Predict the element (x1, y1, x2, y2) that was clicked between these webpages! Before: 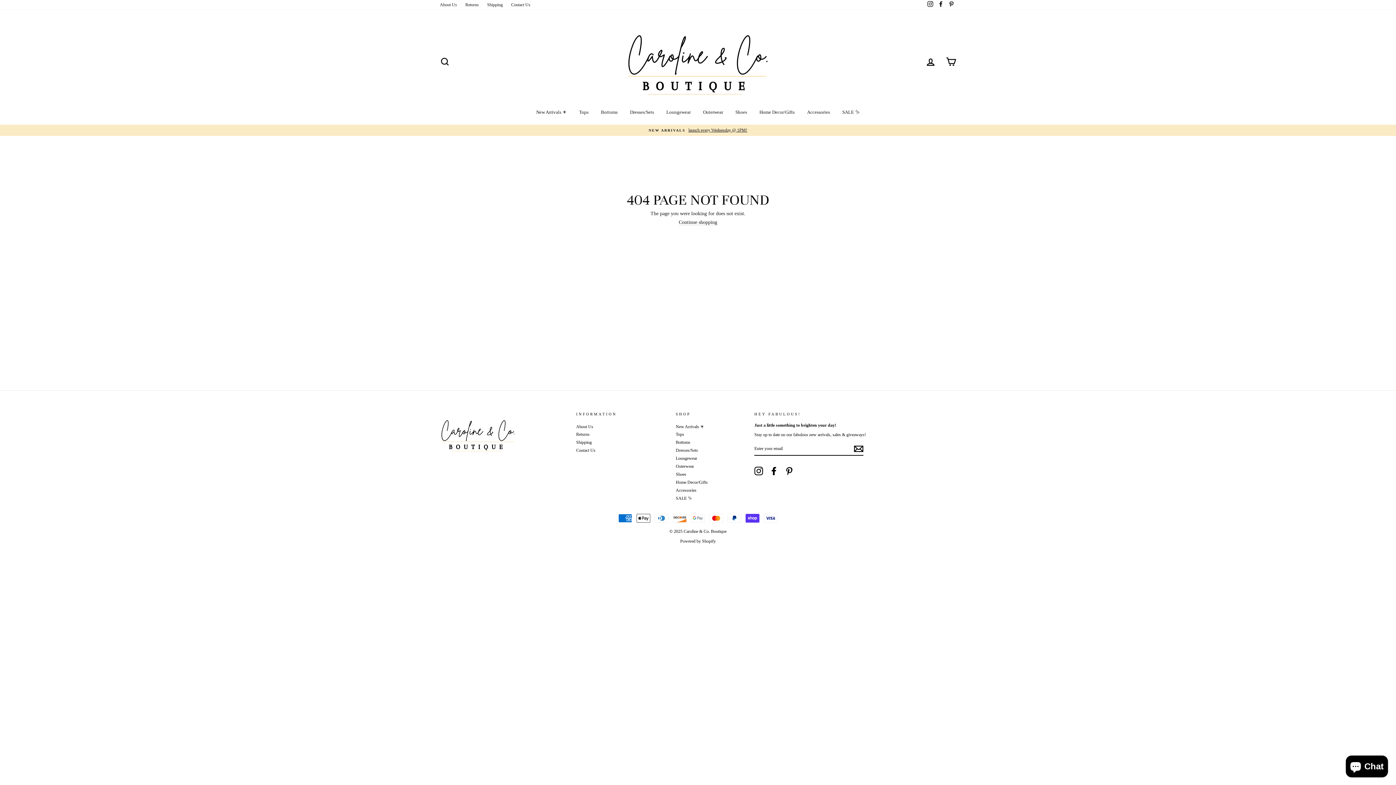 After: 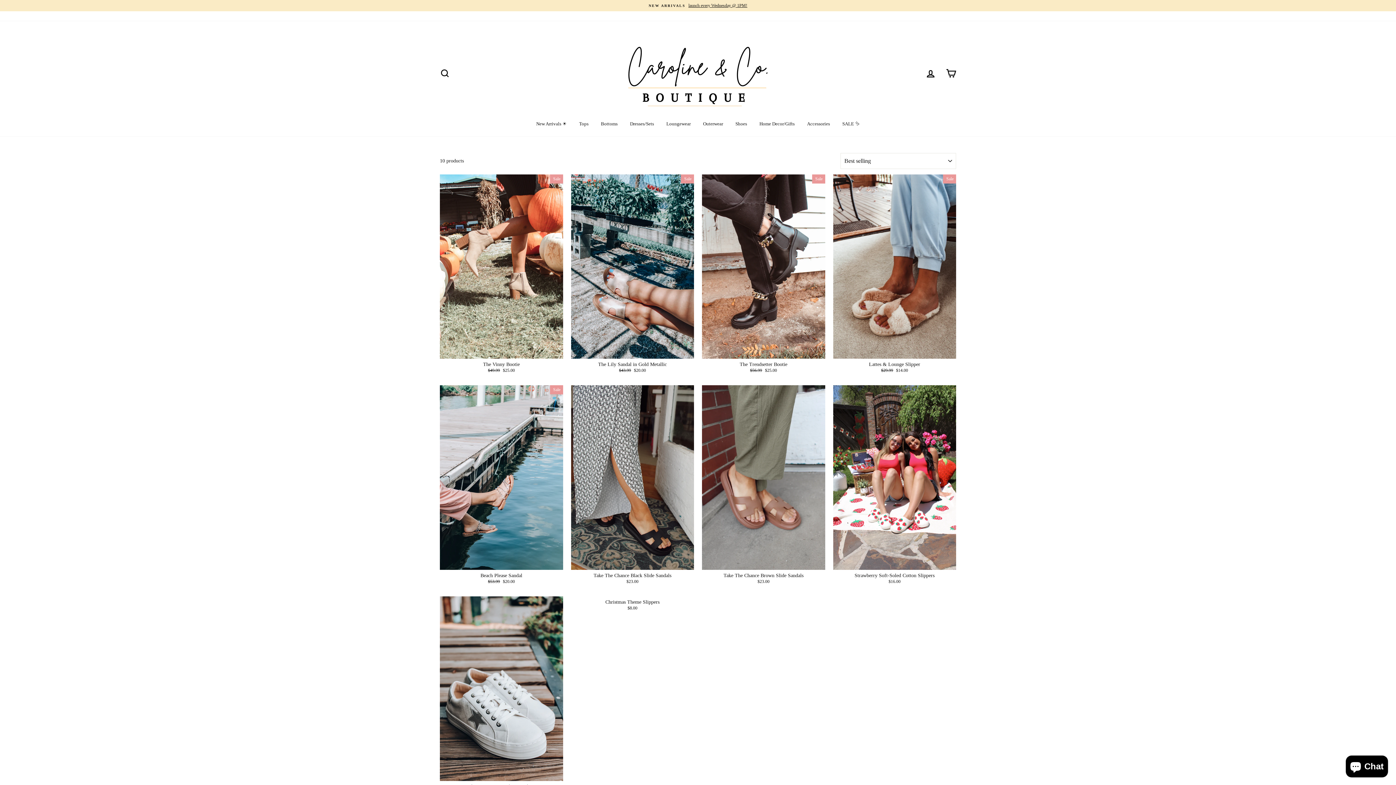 Action: bbox: (675, 471, 686, 478) label: Shoes